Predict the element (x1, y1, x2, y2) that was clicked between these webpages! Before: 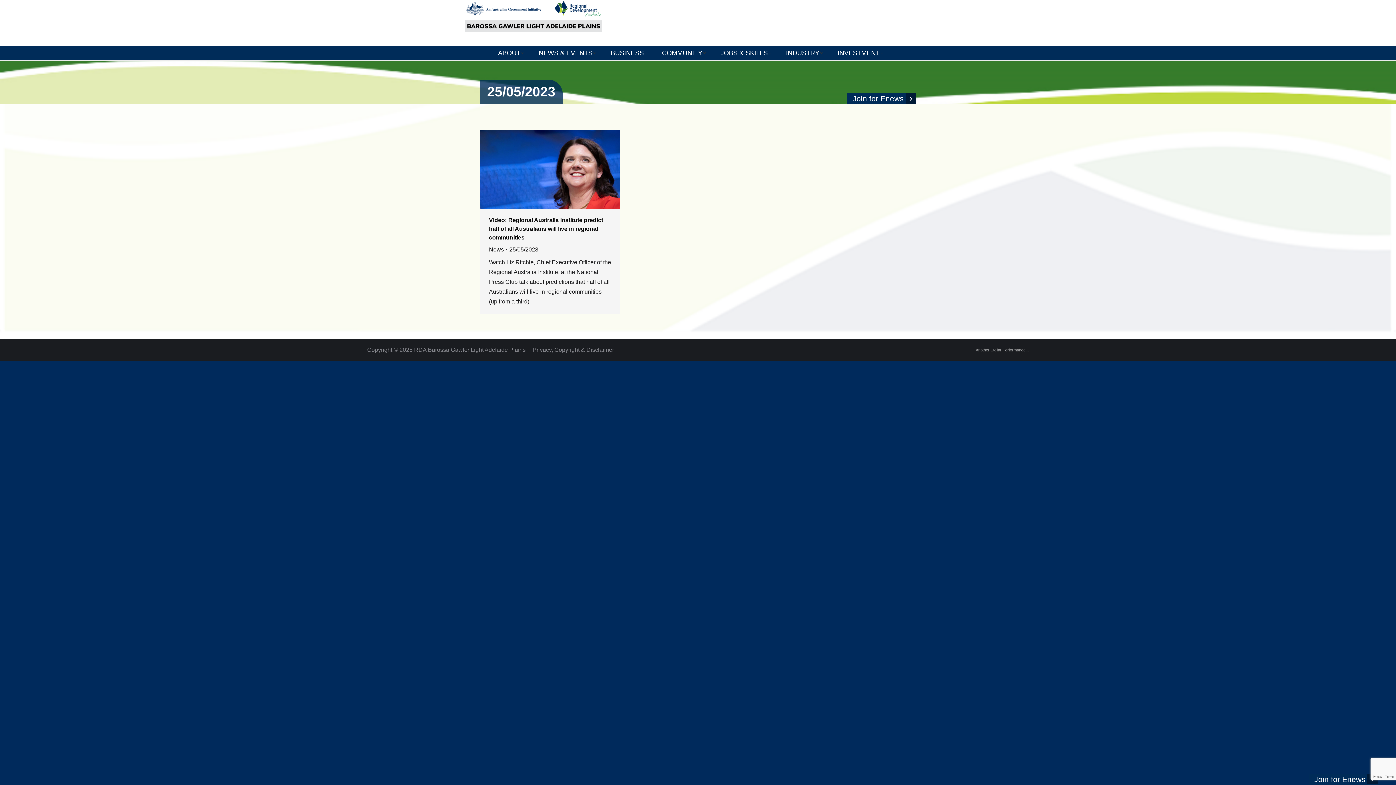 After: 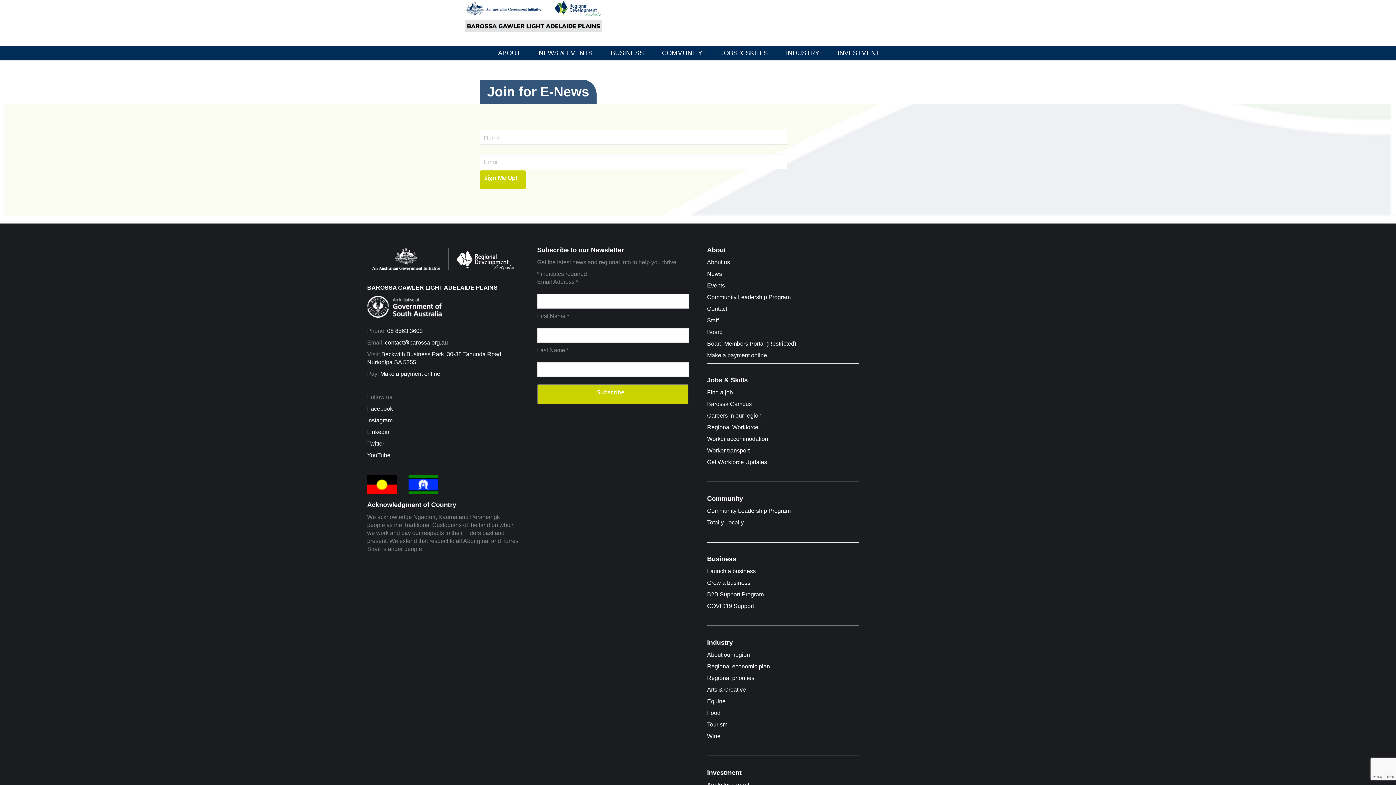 Action: label: Join for Enews bbox: (847, 89, 916, 106)